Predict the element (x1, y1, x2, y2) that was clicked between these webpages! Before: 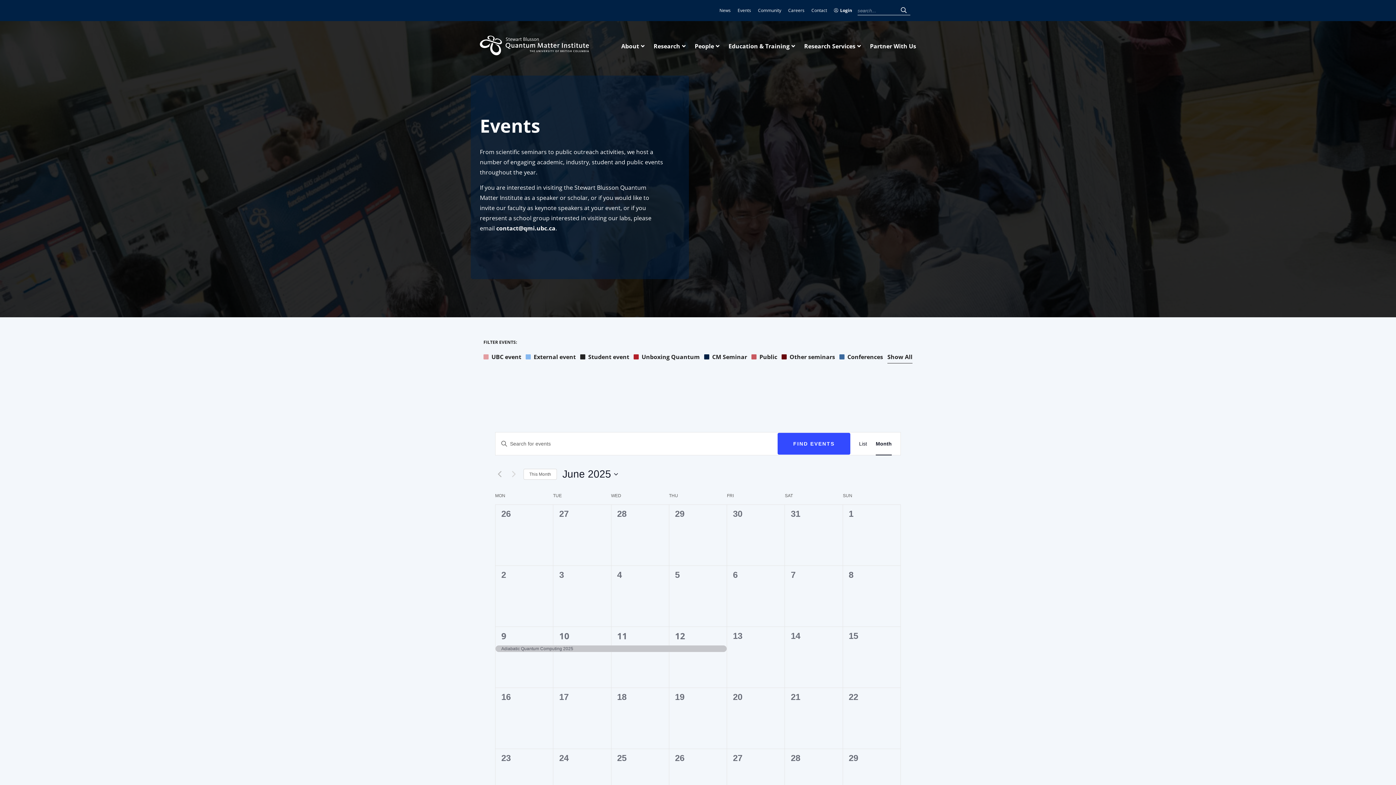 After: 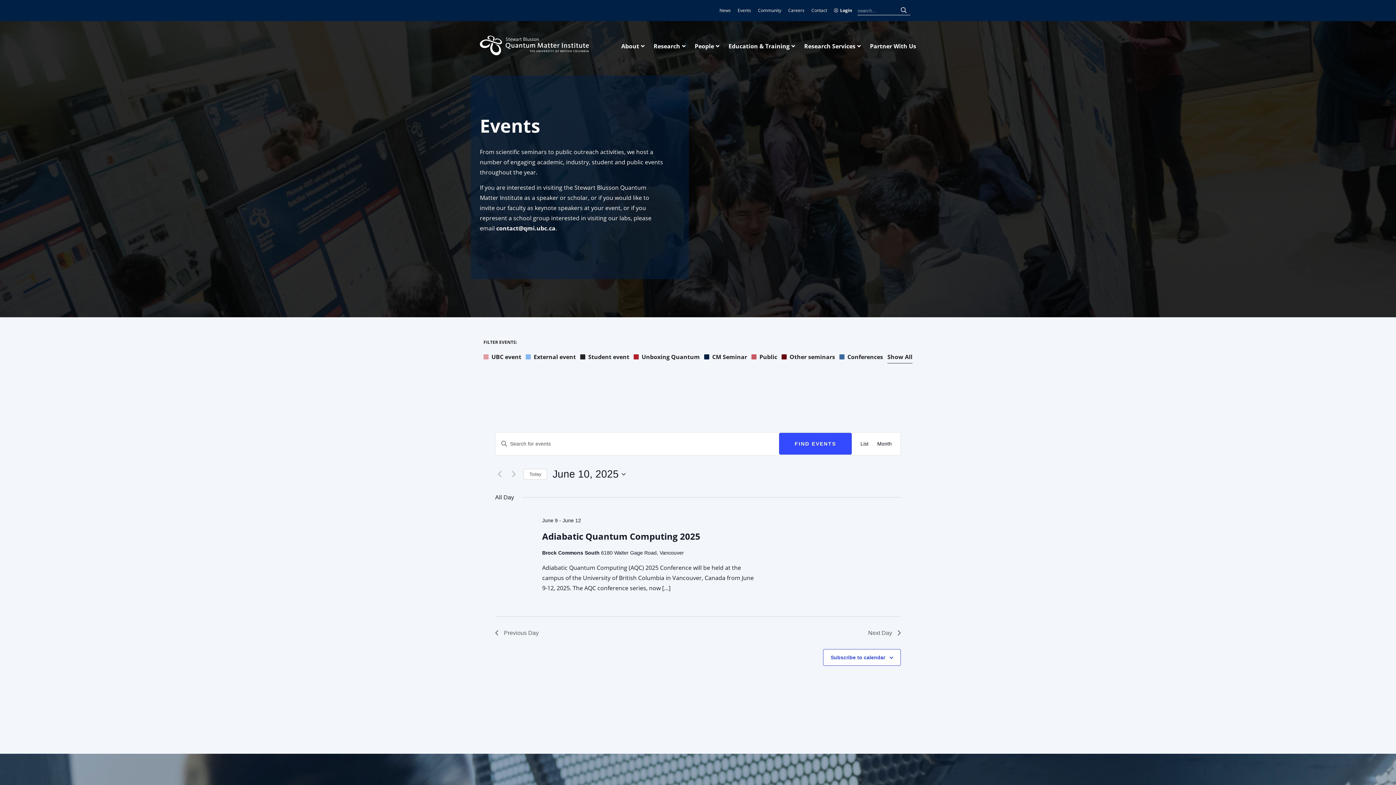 Action: label: 10 bbox: (559, 630, 569, 642)